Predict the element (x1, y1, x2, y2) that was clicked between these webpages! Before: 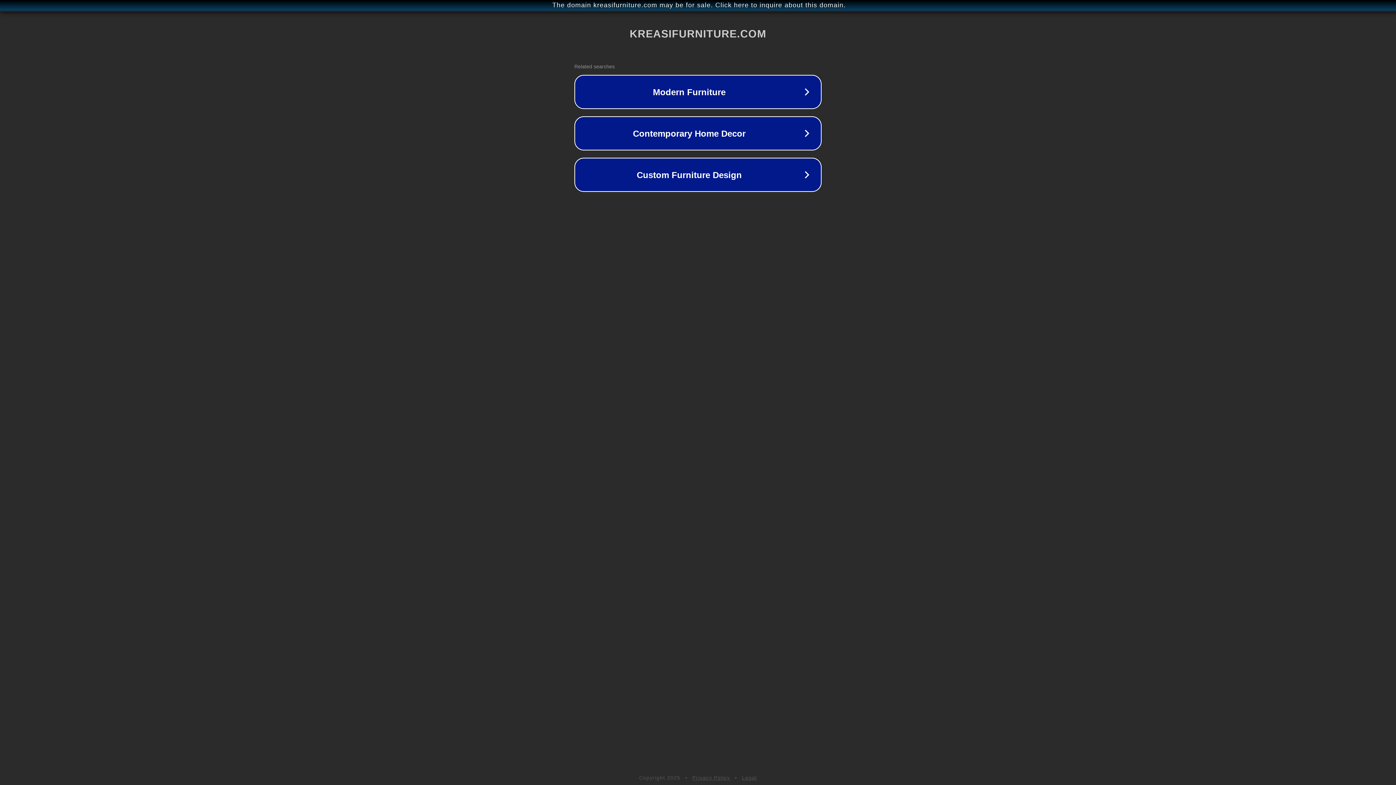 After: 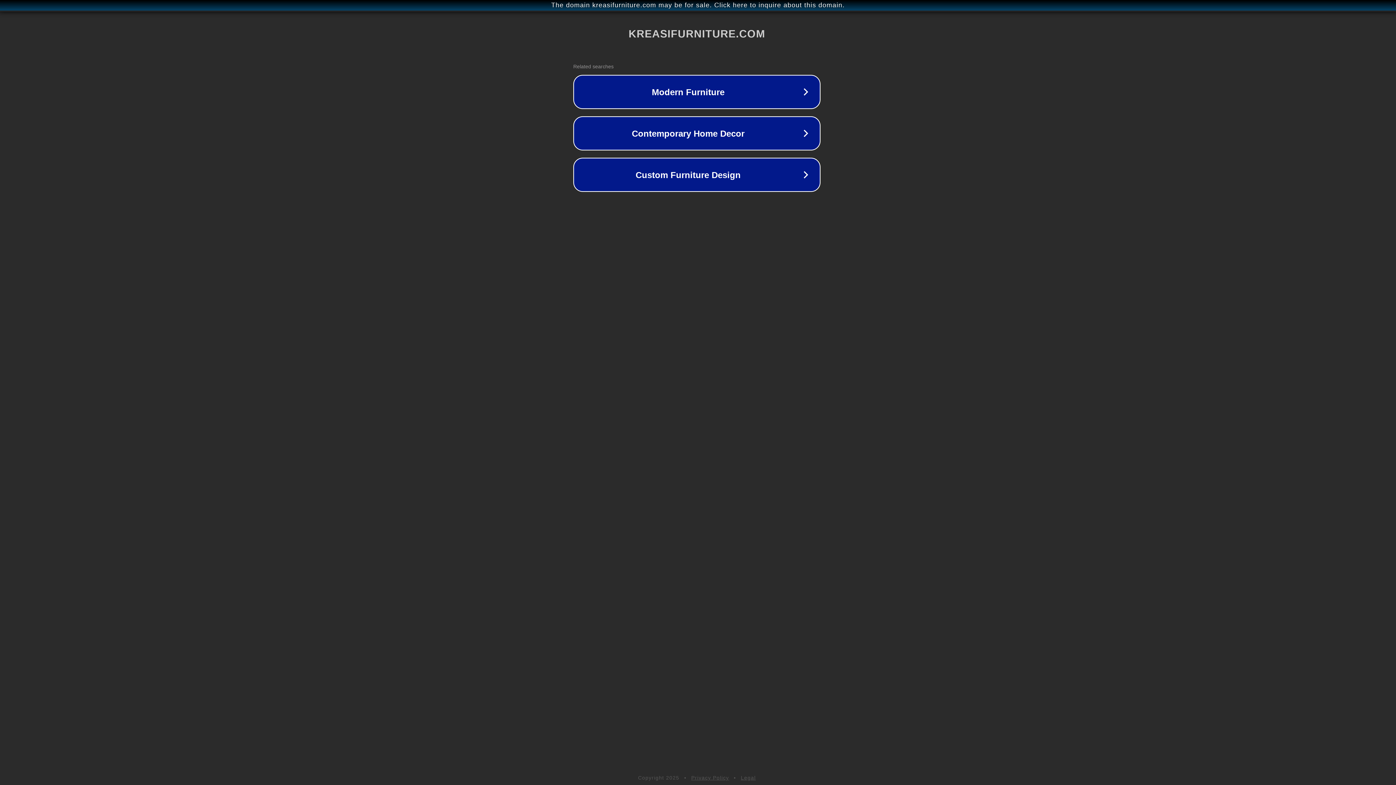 Action: bbox: (1, 1, 1397, 9) label: The domain kreasifurniture.com may be for sale. Click here to inquire about this domain.